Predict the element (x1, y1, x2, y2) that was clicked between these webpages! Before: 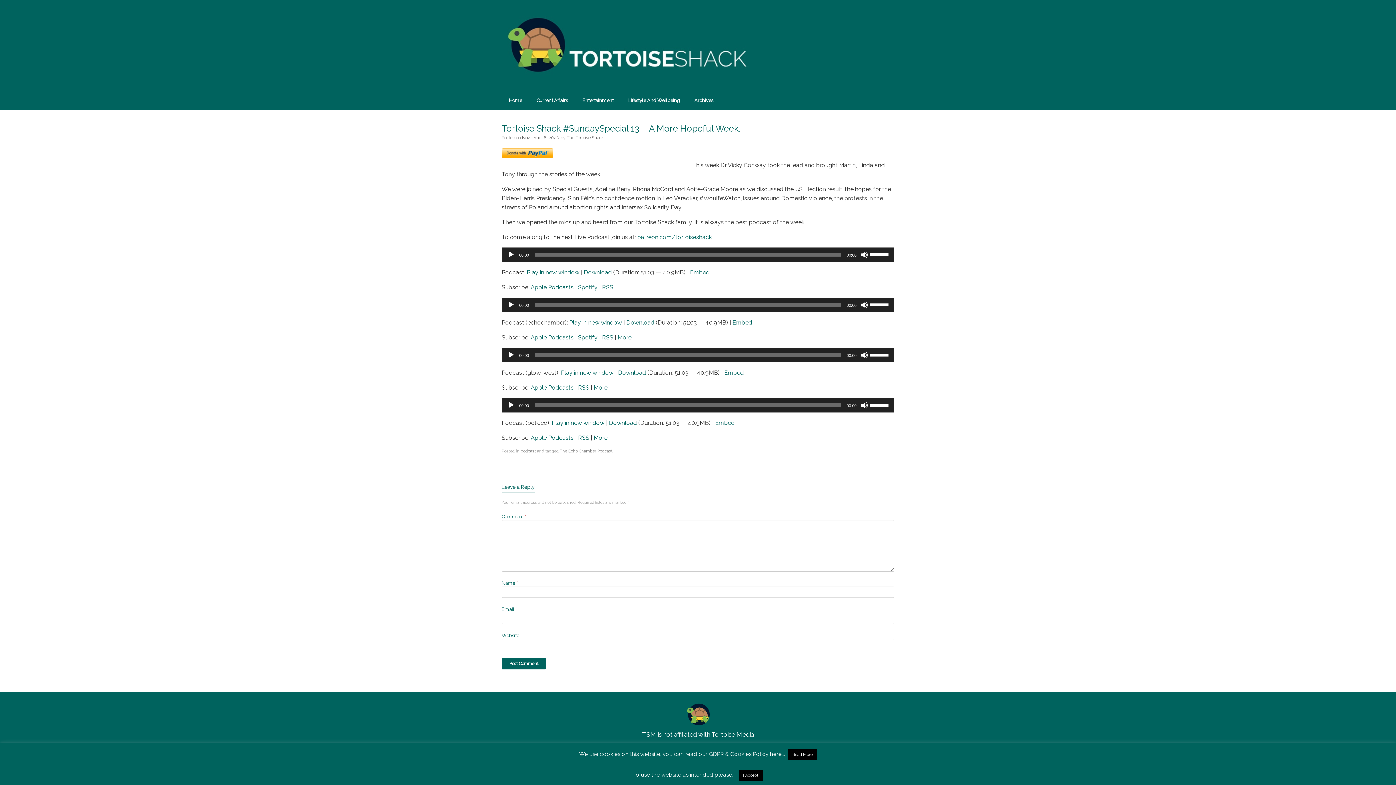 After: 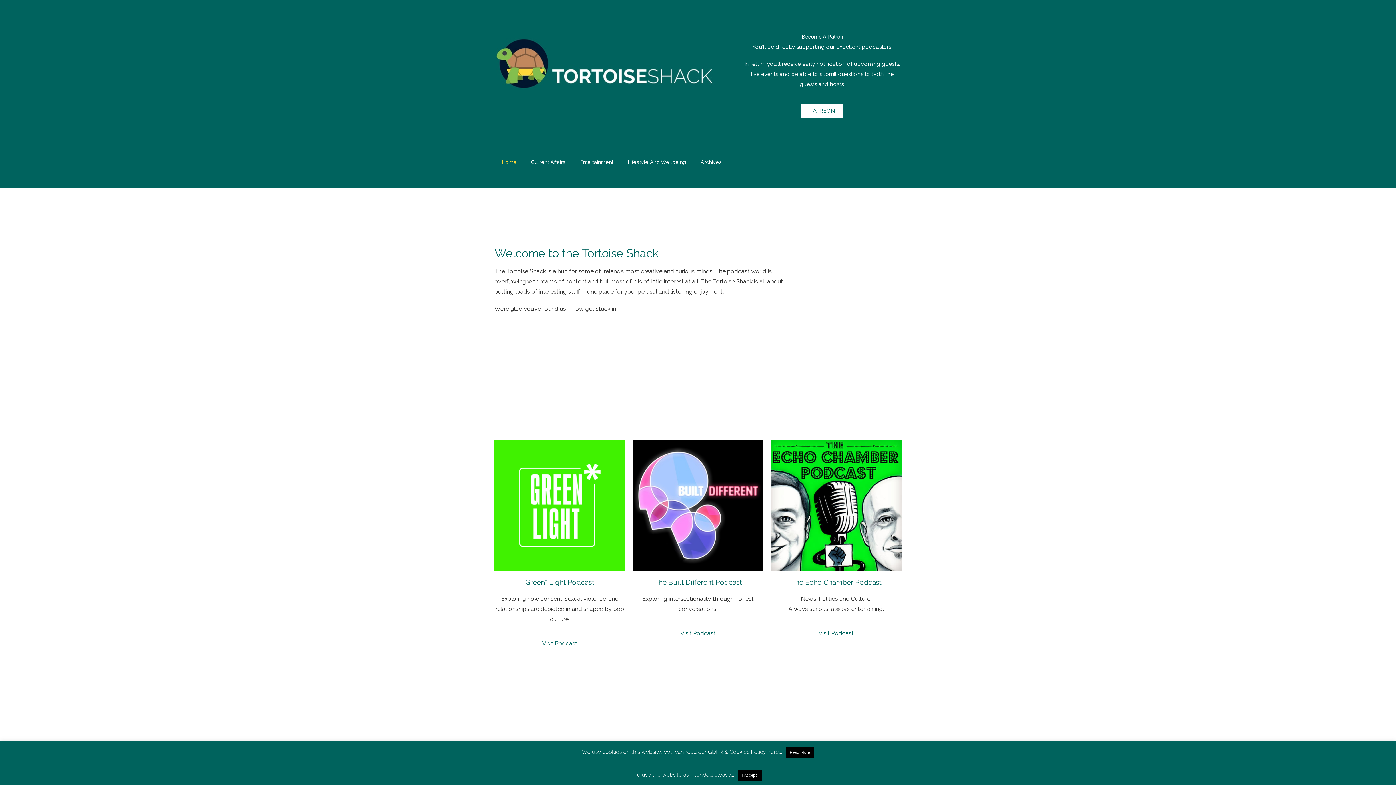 Action: label: Home bbox: (501, 90, 529, 110)